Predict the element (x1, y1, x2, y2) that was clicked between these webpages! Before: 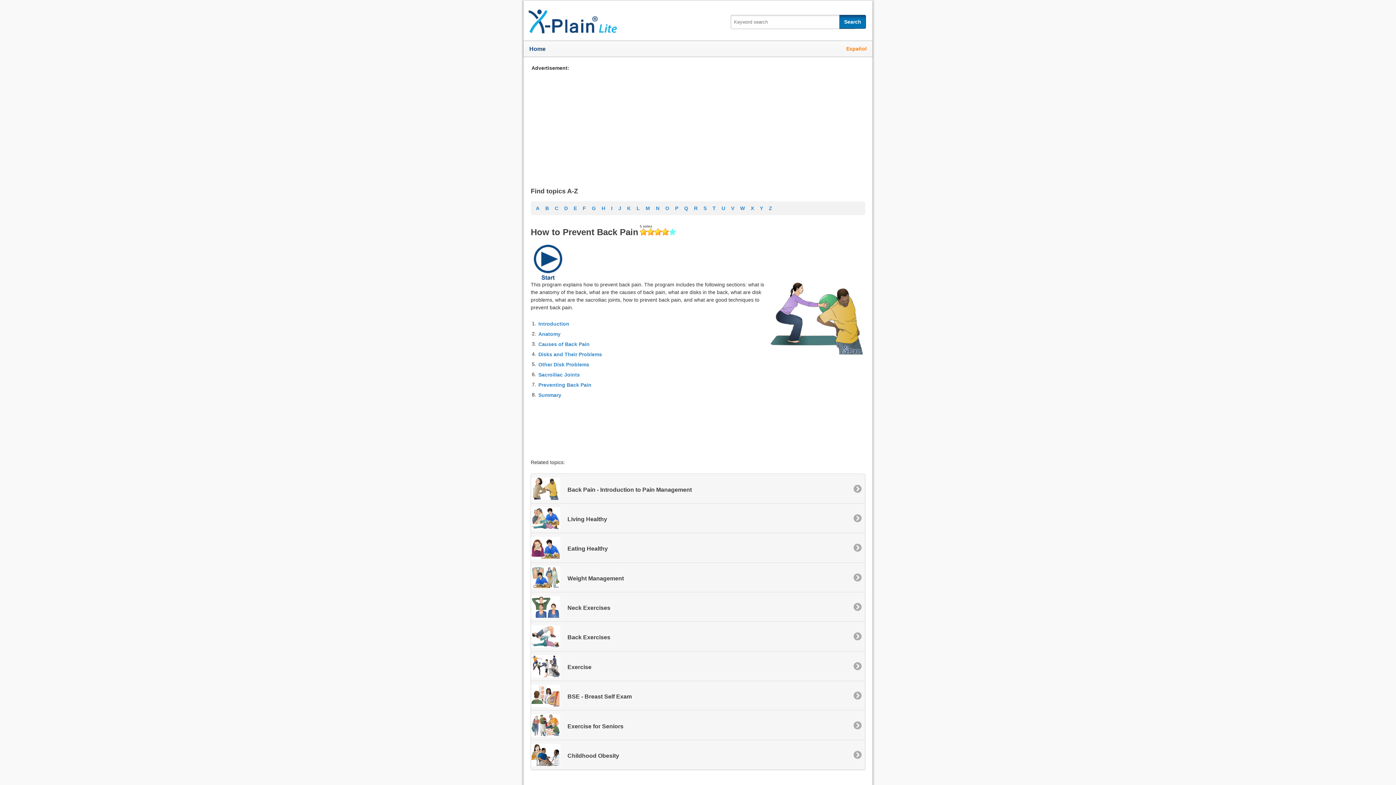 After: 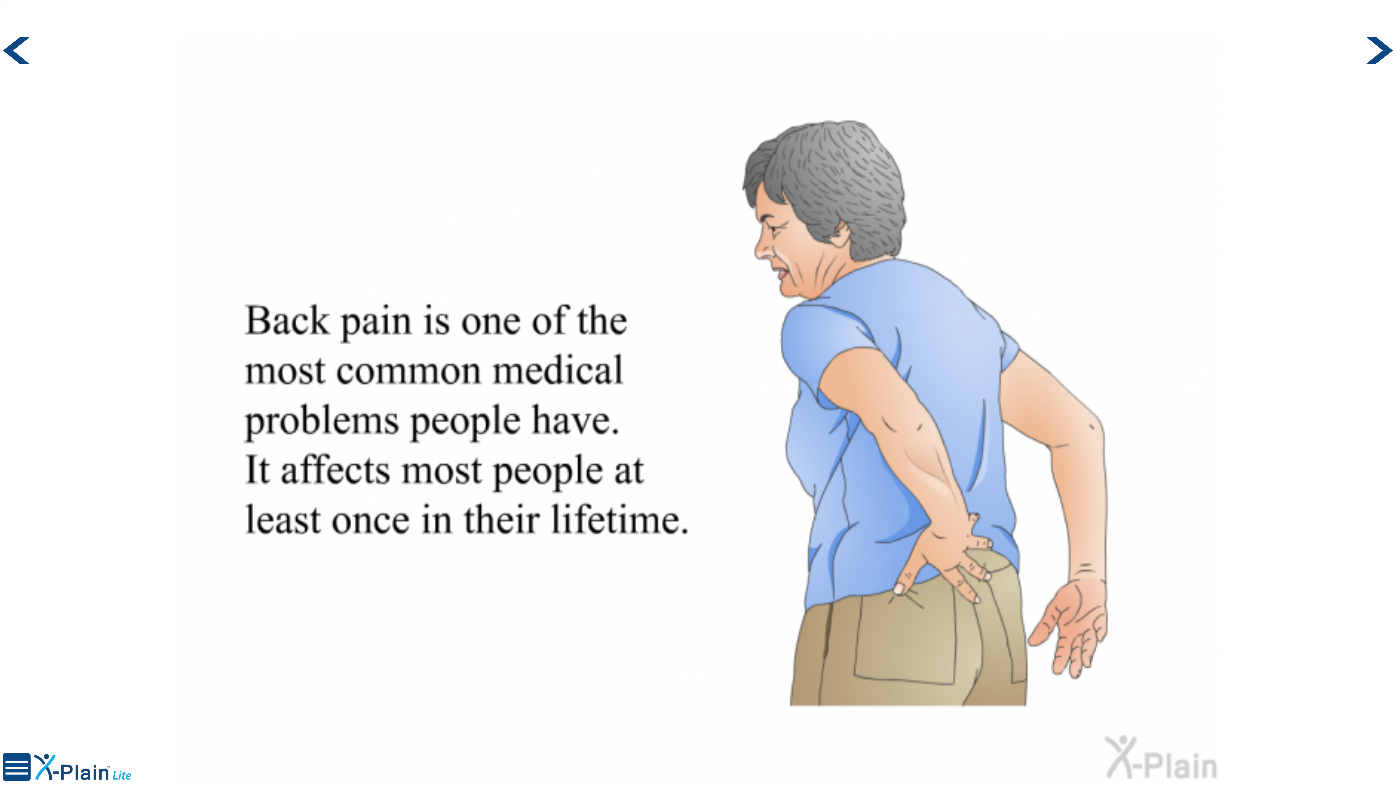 Action: bbox: (530, 258, 565, 264)